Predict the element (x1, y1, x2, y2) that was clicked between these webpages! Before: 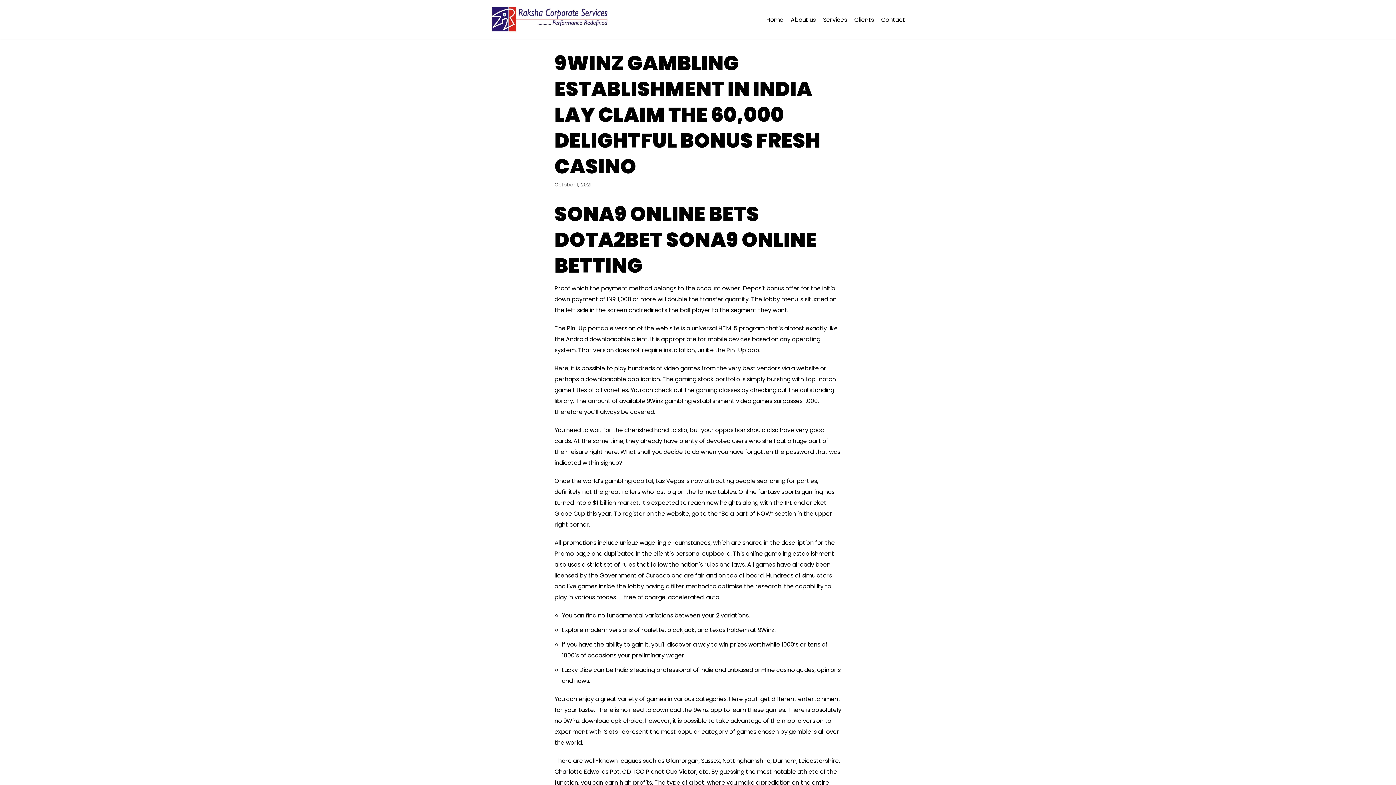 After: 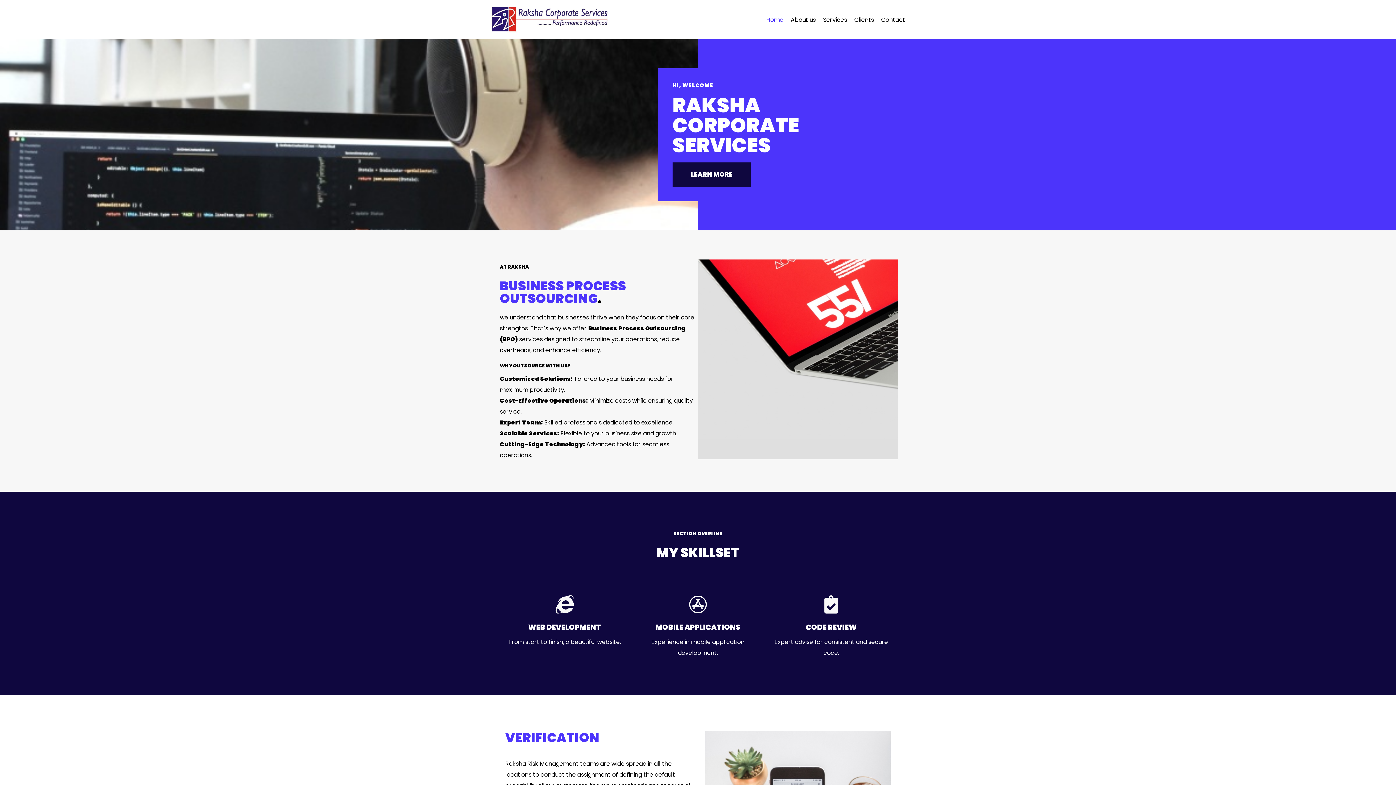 Action: bbox: (766, 15, 783, 24) label: Home